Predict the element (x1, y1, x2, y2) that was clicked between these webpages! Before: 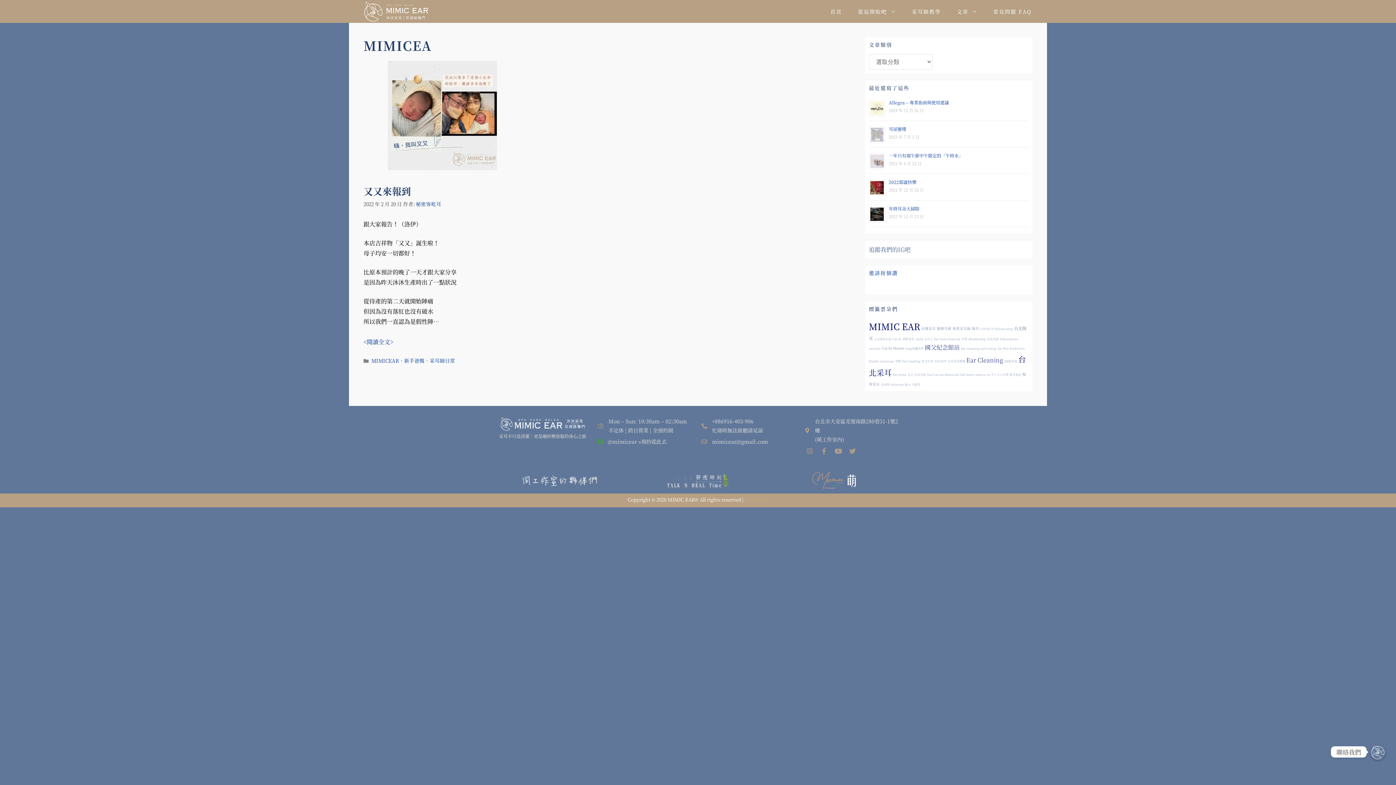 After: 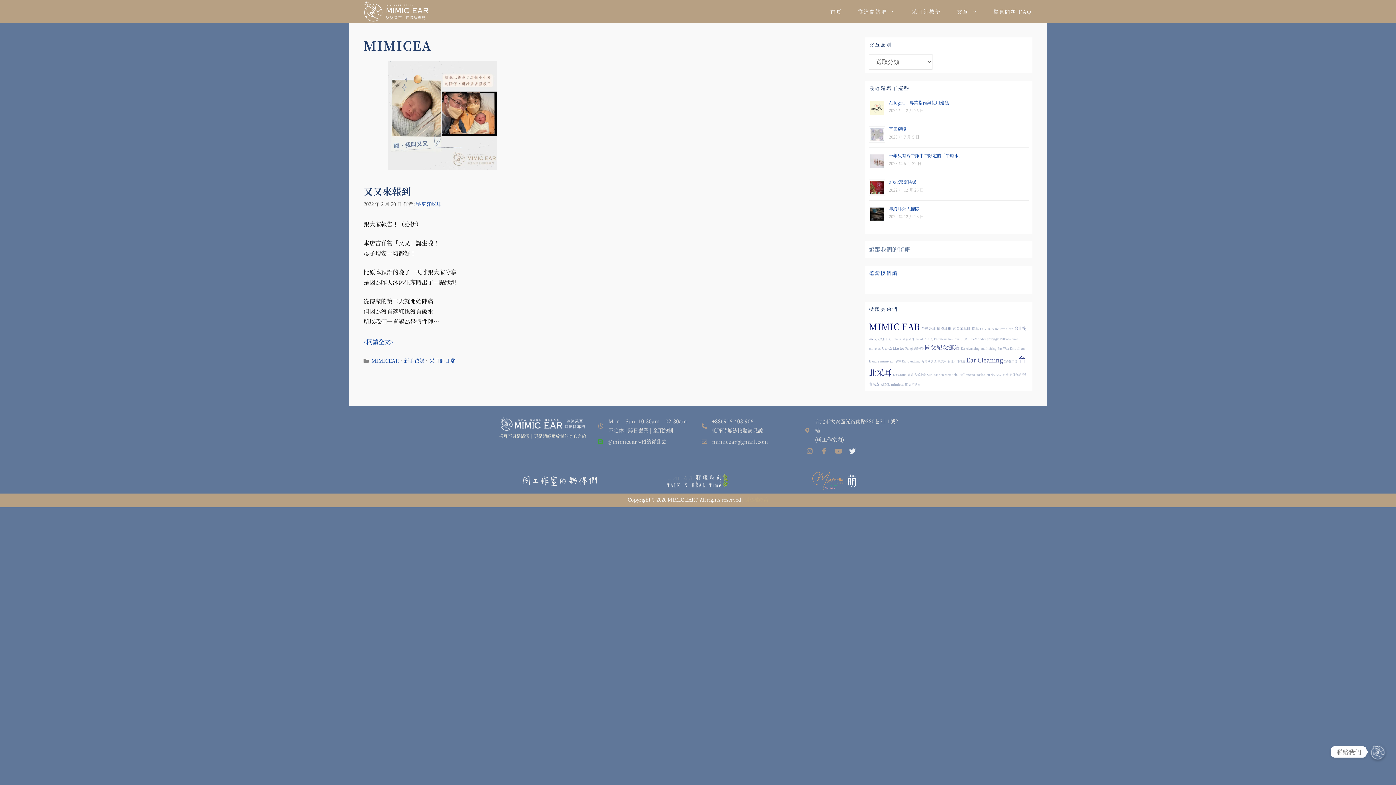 Action: label: Twitter bbox: (848, 446, 857, 455)